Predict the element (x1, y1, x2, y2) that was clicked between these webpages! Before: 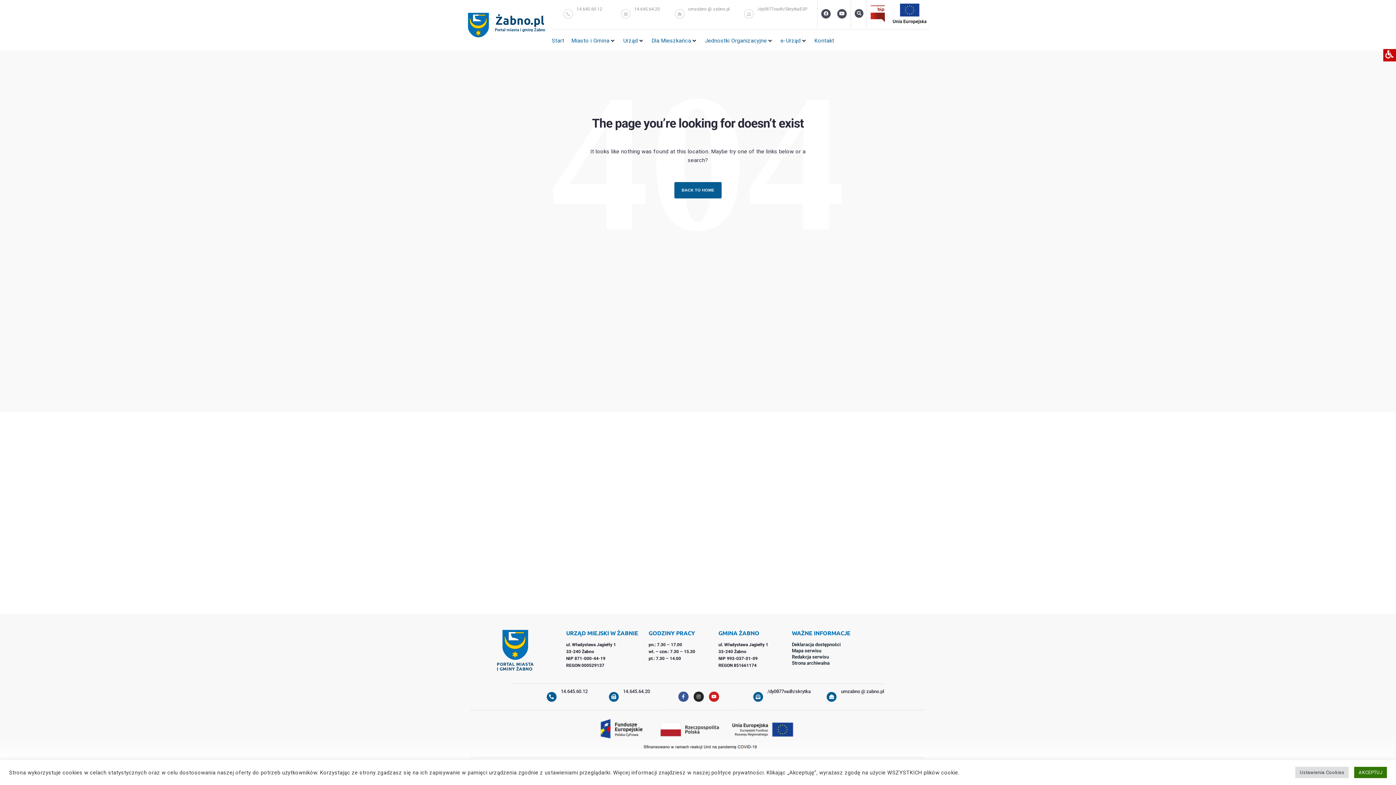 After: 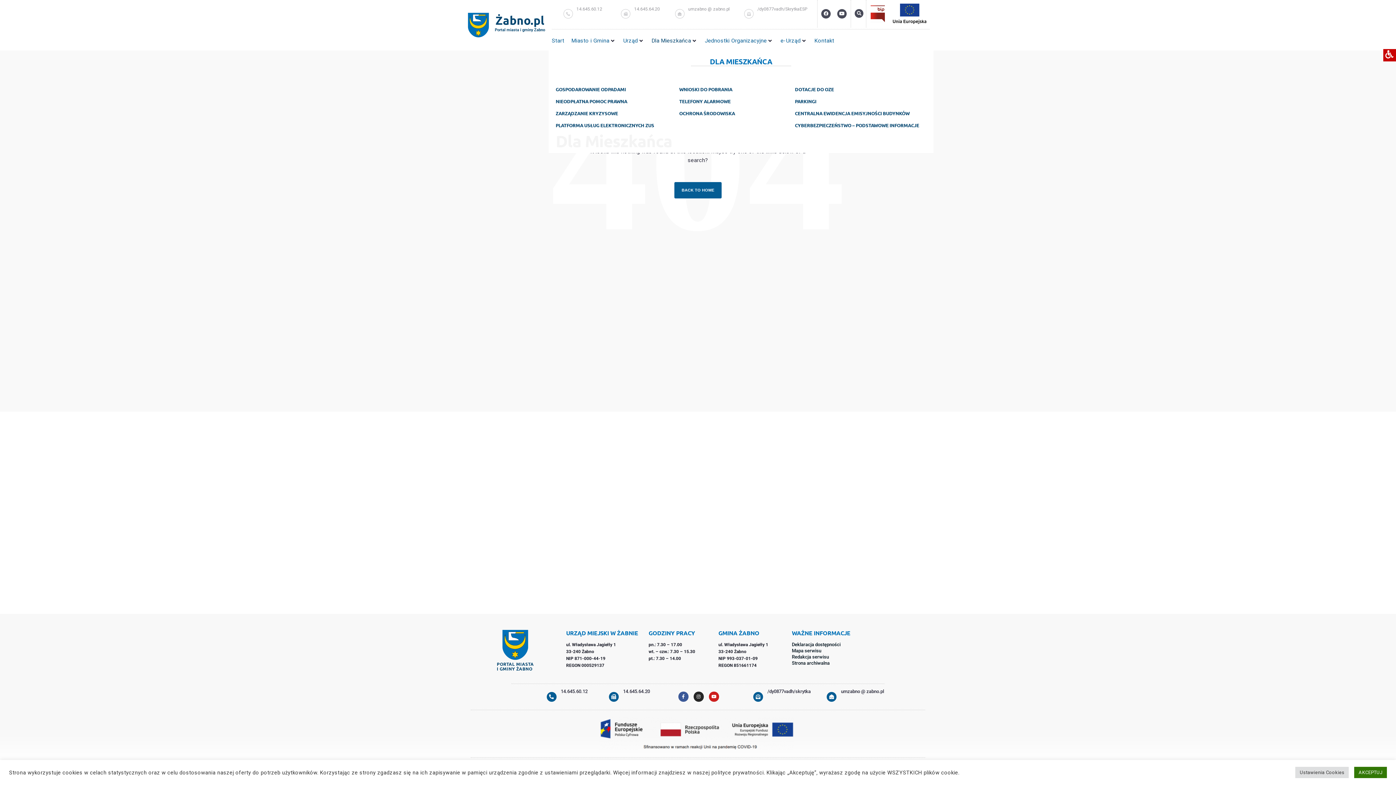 Action: bbox: (651, 36, 691, 45) label: Dla Mieszkańca